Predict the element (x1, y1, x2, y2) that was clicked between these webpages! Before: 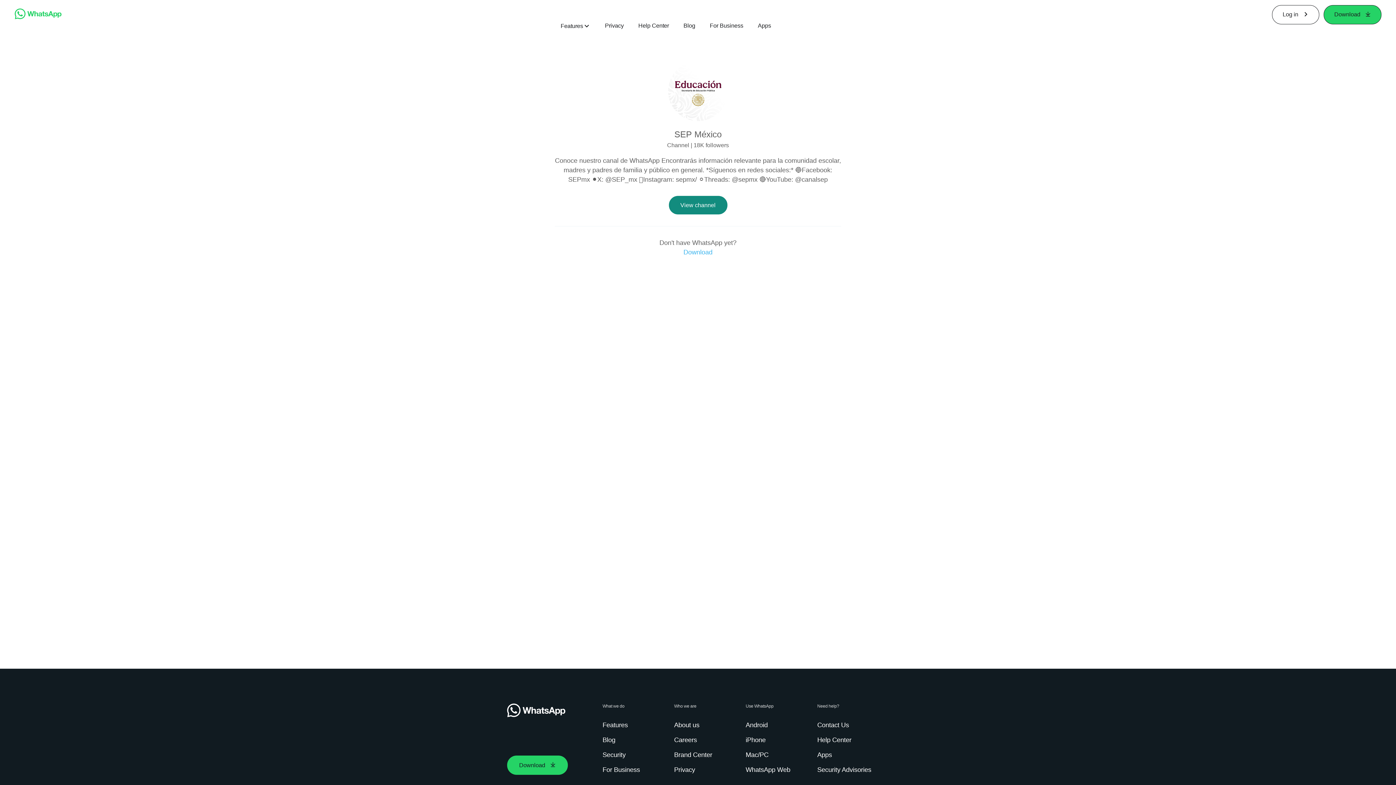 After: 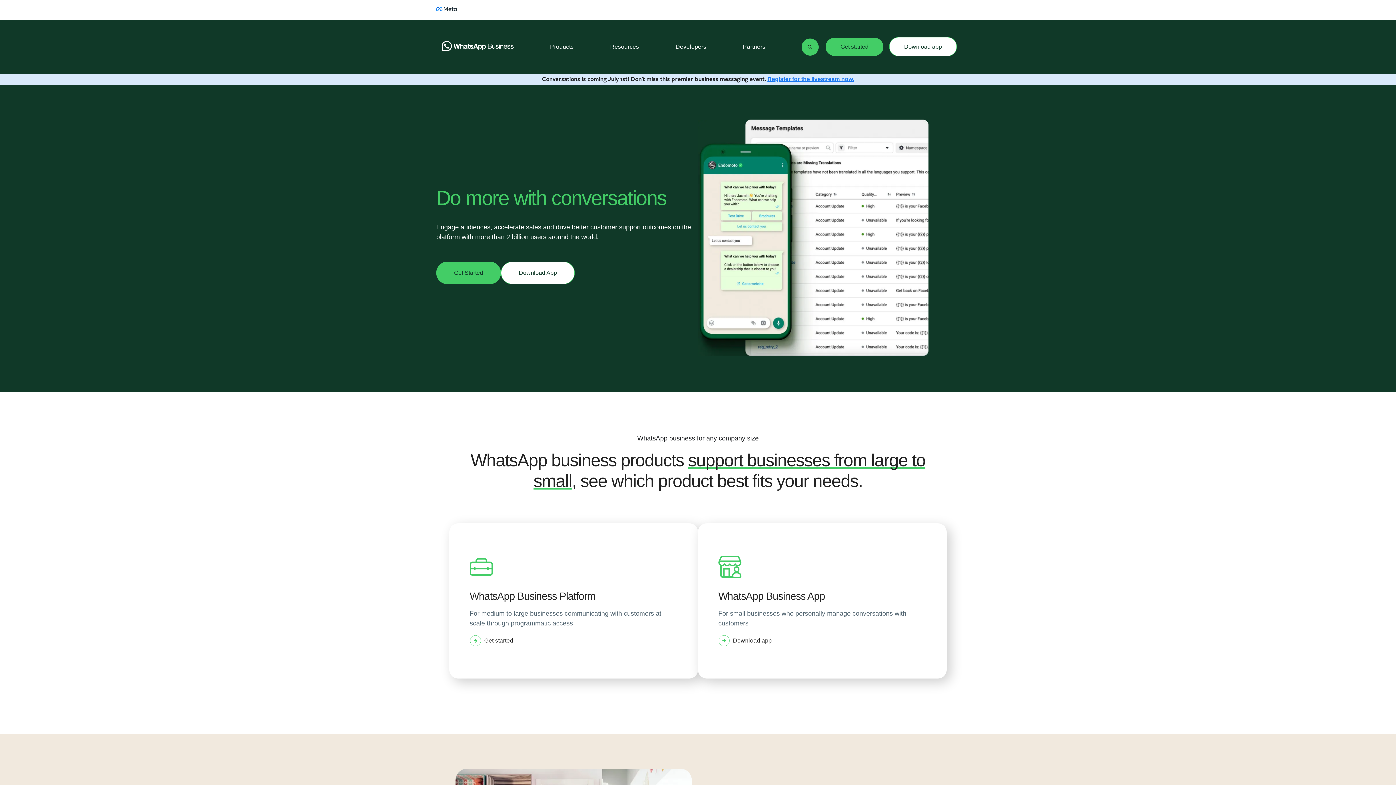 Action: label: For Business bbox: (602, 765, 643, 774)